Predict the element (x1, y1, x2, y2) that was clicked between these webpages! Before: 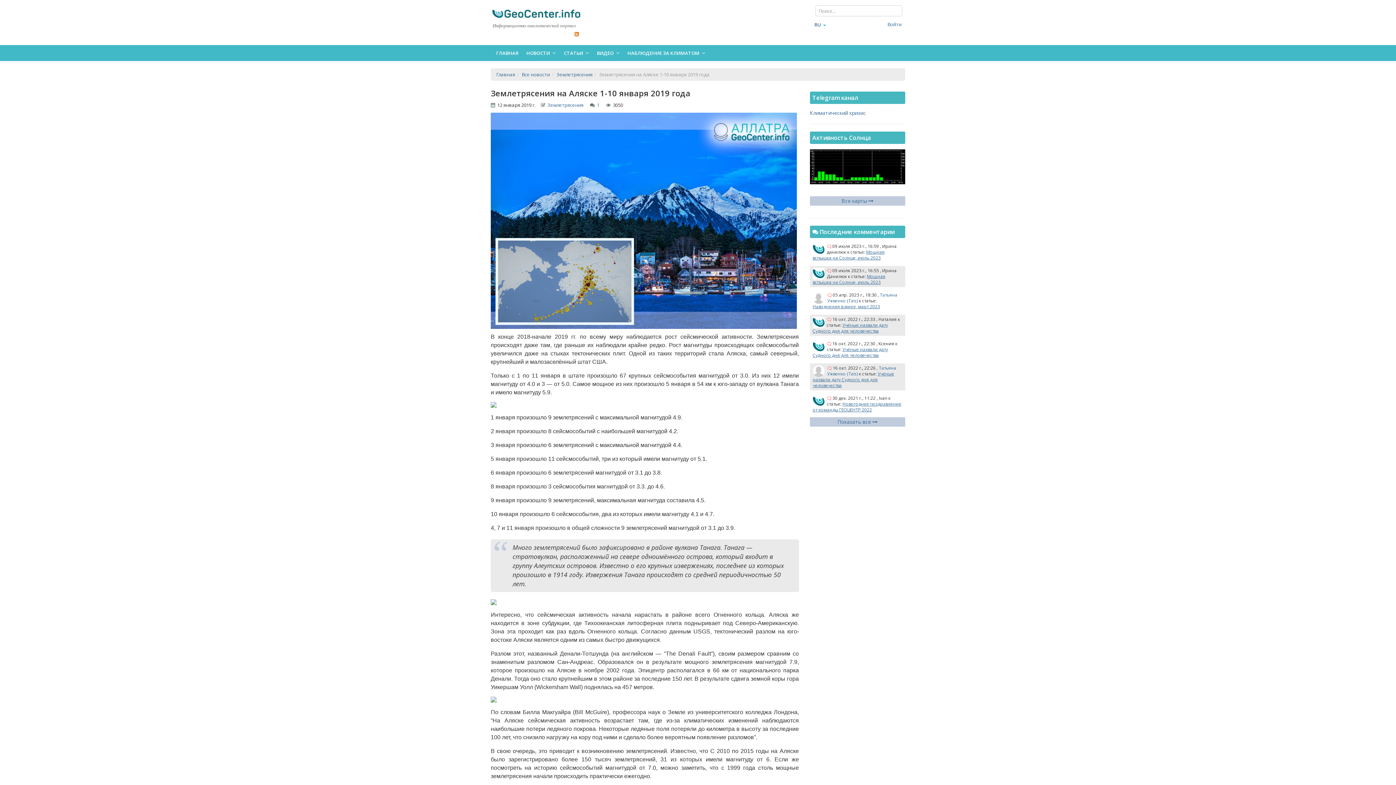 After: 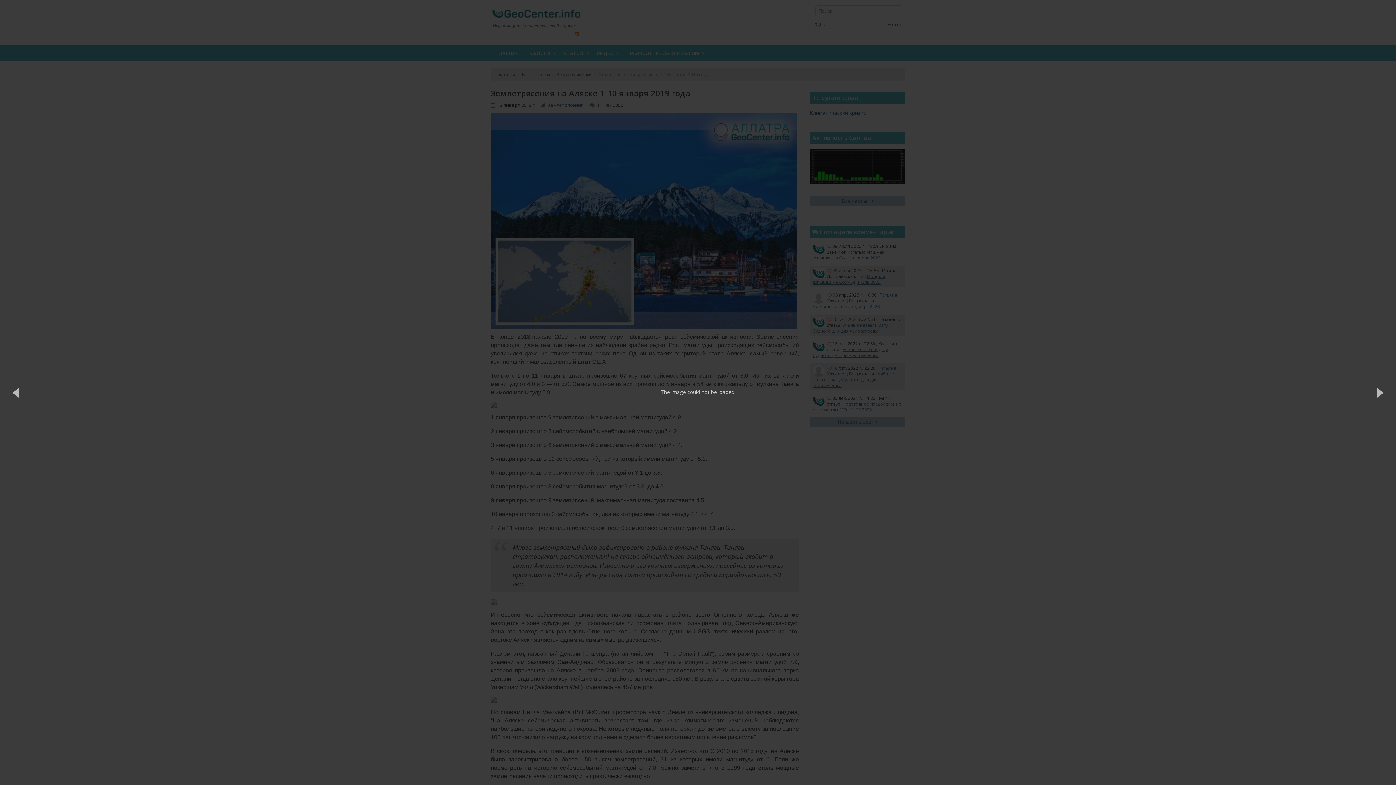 Action: bbox: (490, 402, 799, 408)